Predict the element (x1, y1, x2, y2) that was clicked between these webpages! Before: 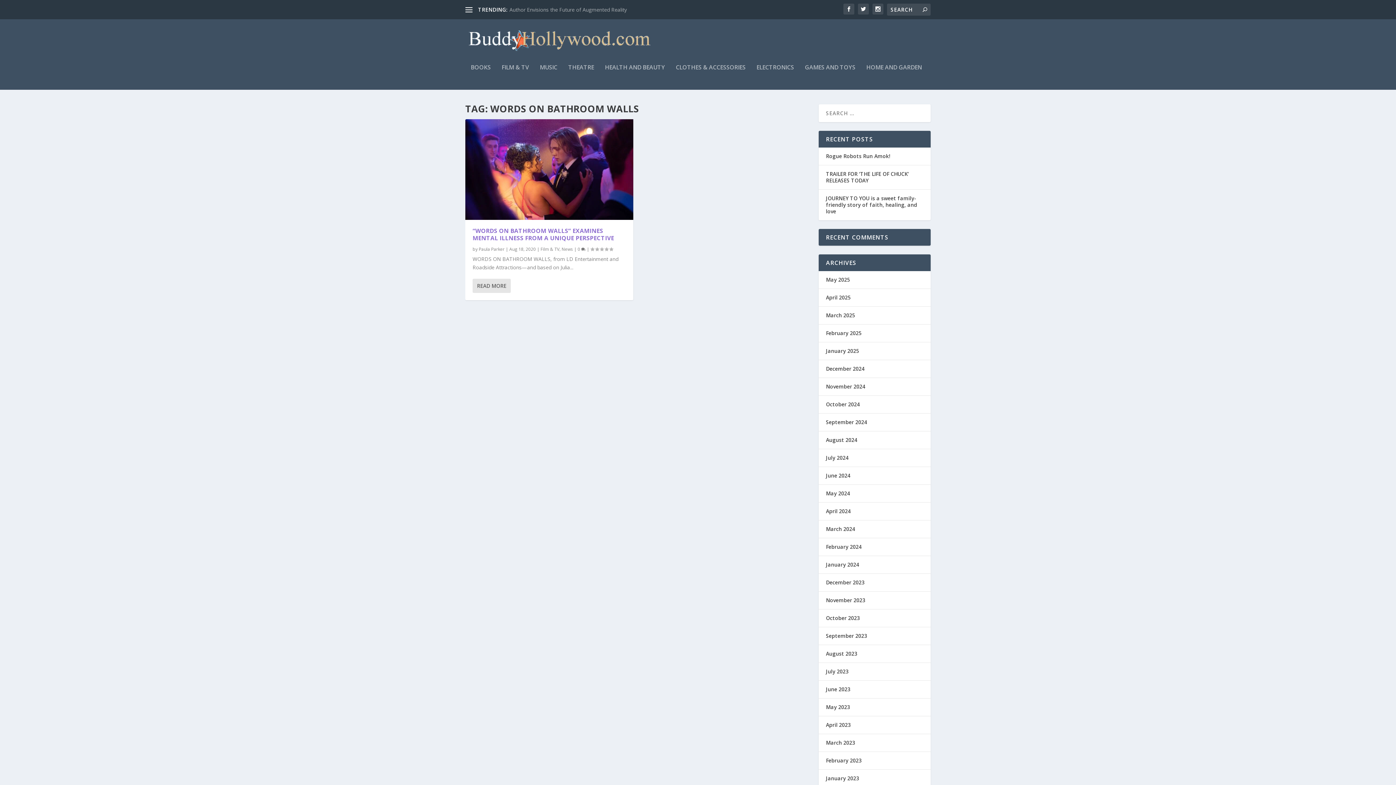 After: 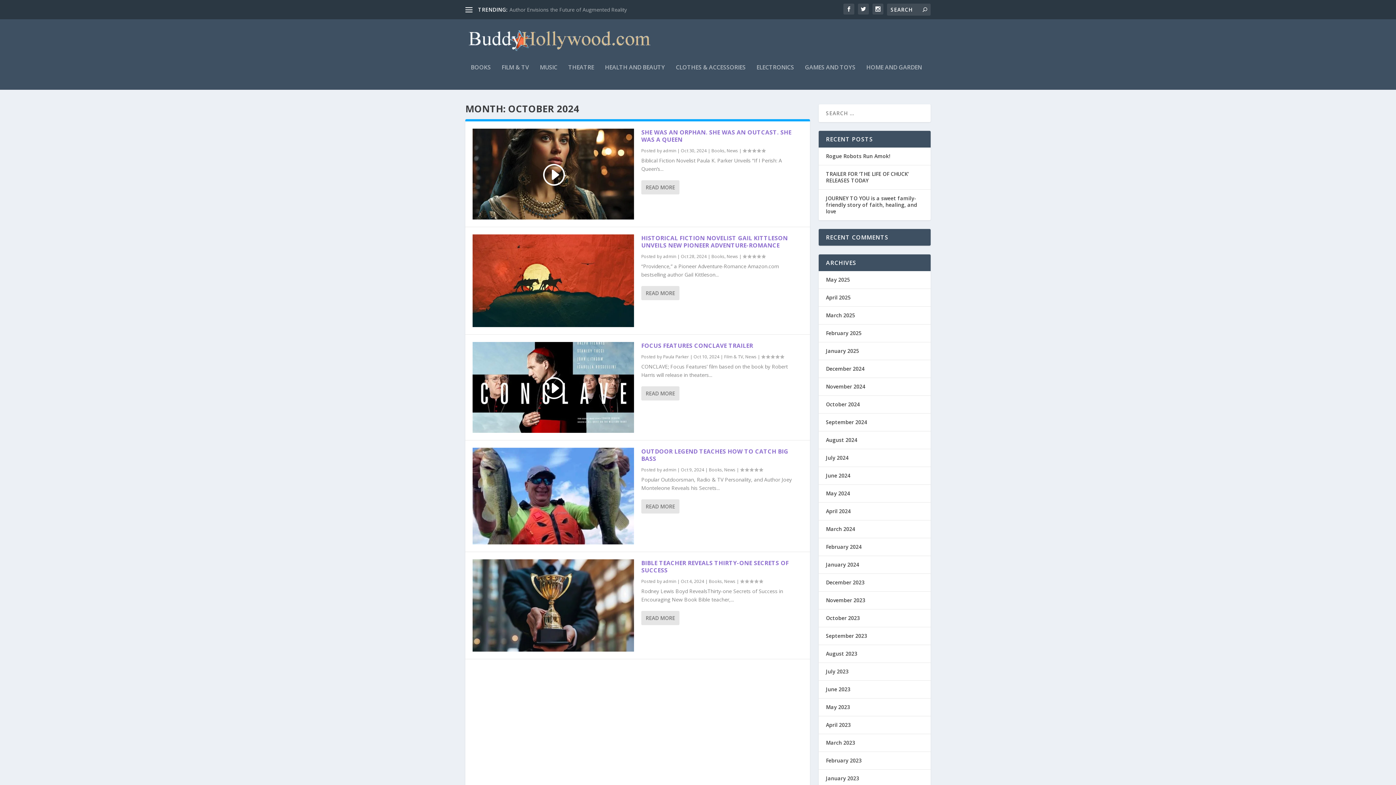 Action: bbox: (826, 401, 860, 408) label: October 2024